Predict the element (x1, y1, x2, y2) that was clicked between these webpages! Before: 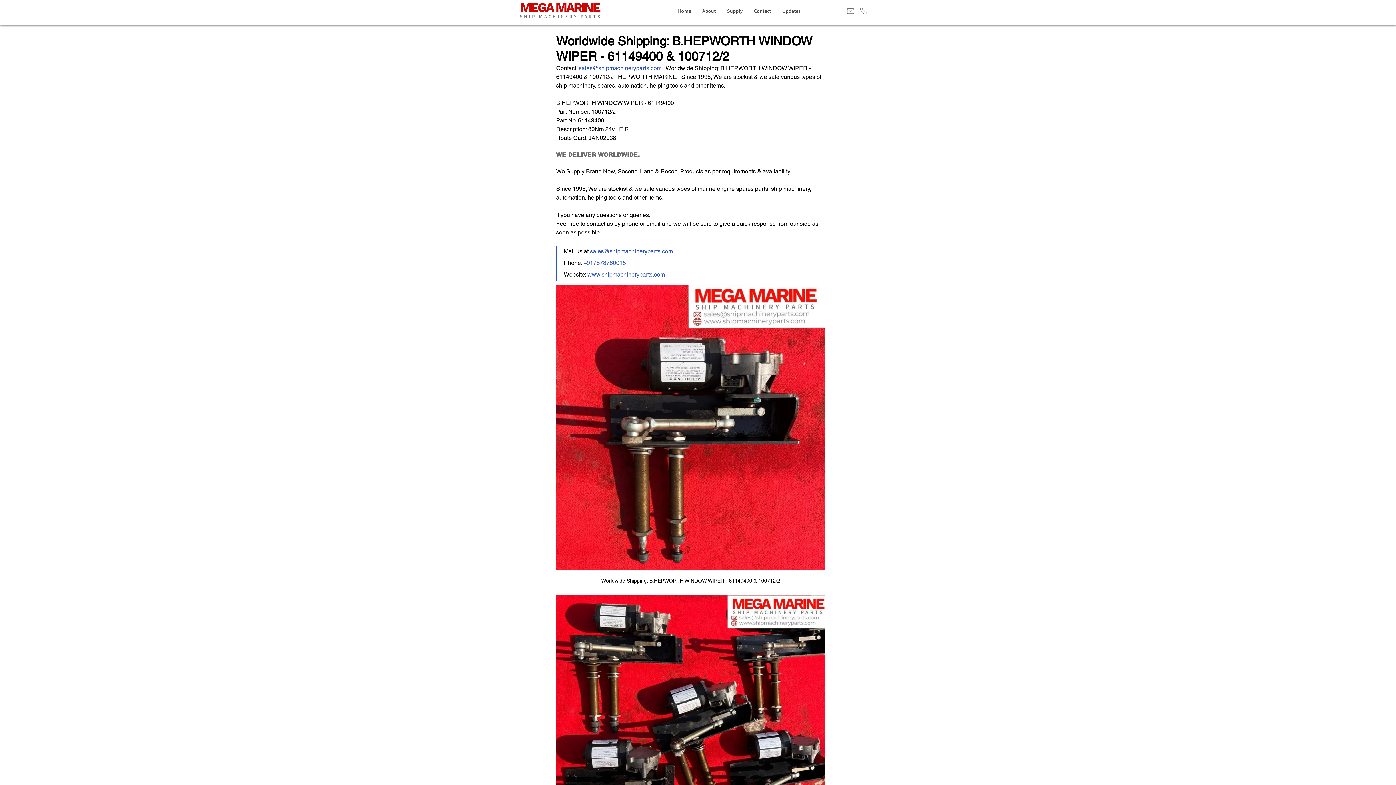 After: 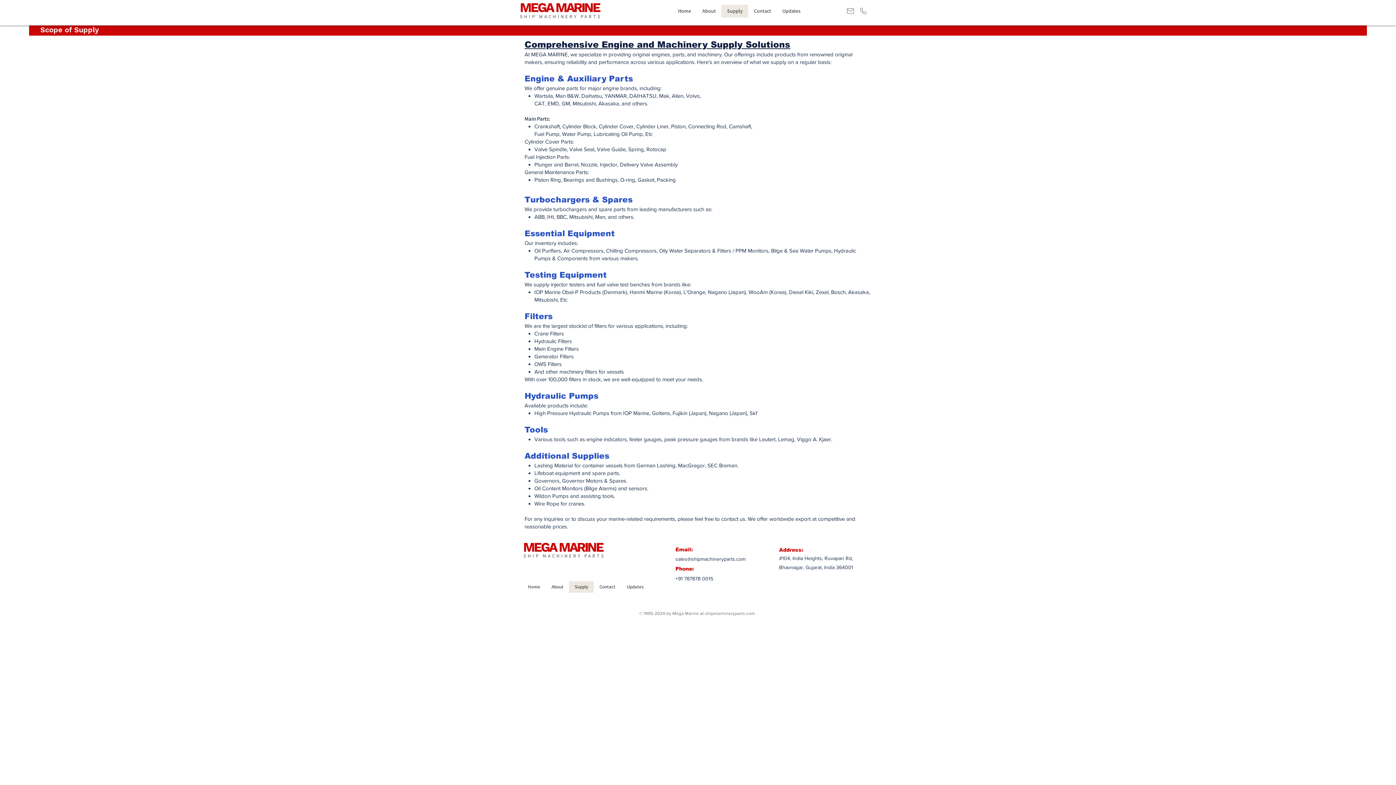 Action: label: Supply bbox: (721, 4, 748, 17)